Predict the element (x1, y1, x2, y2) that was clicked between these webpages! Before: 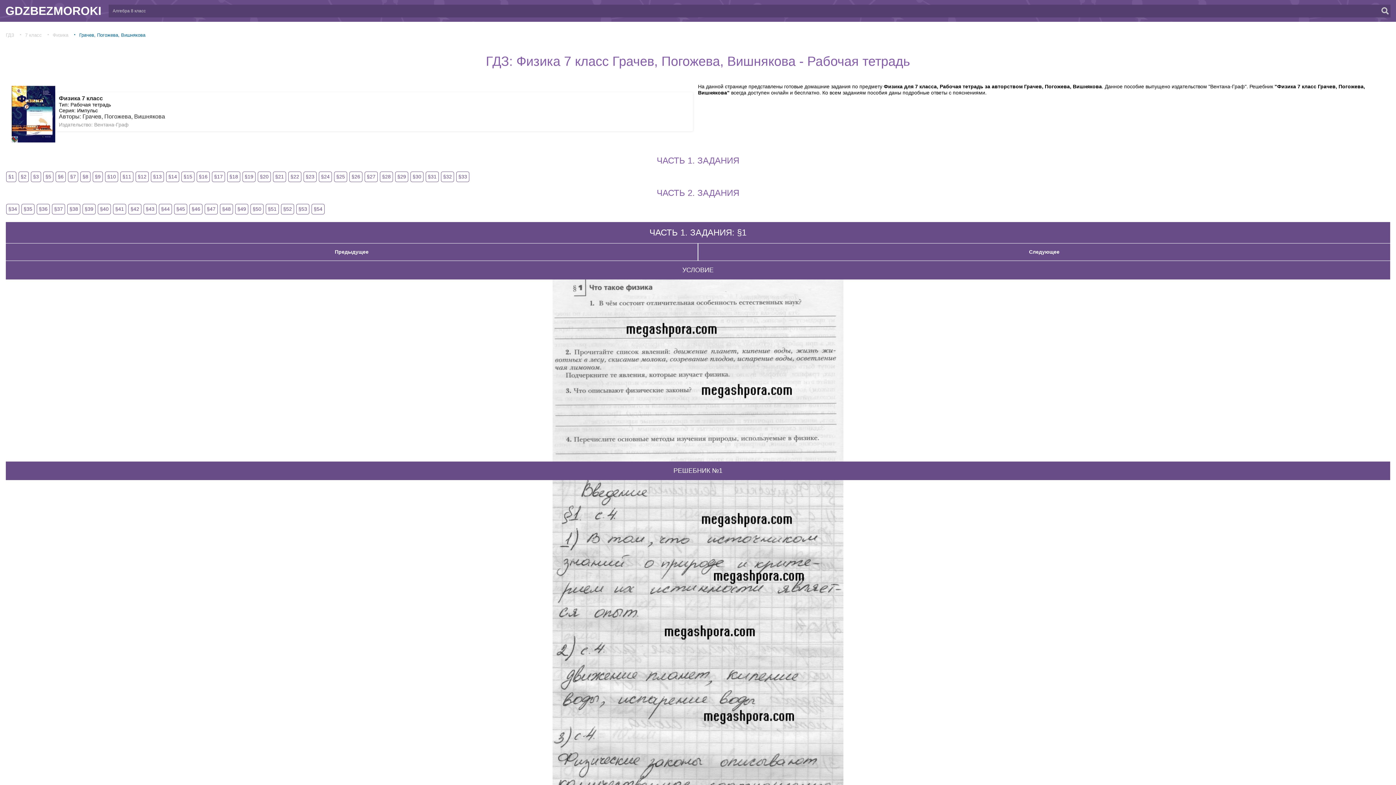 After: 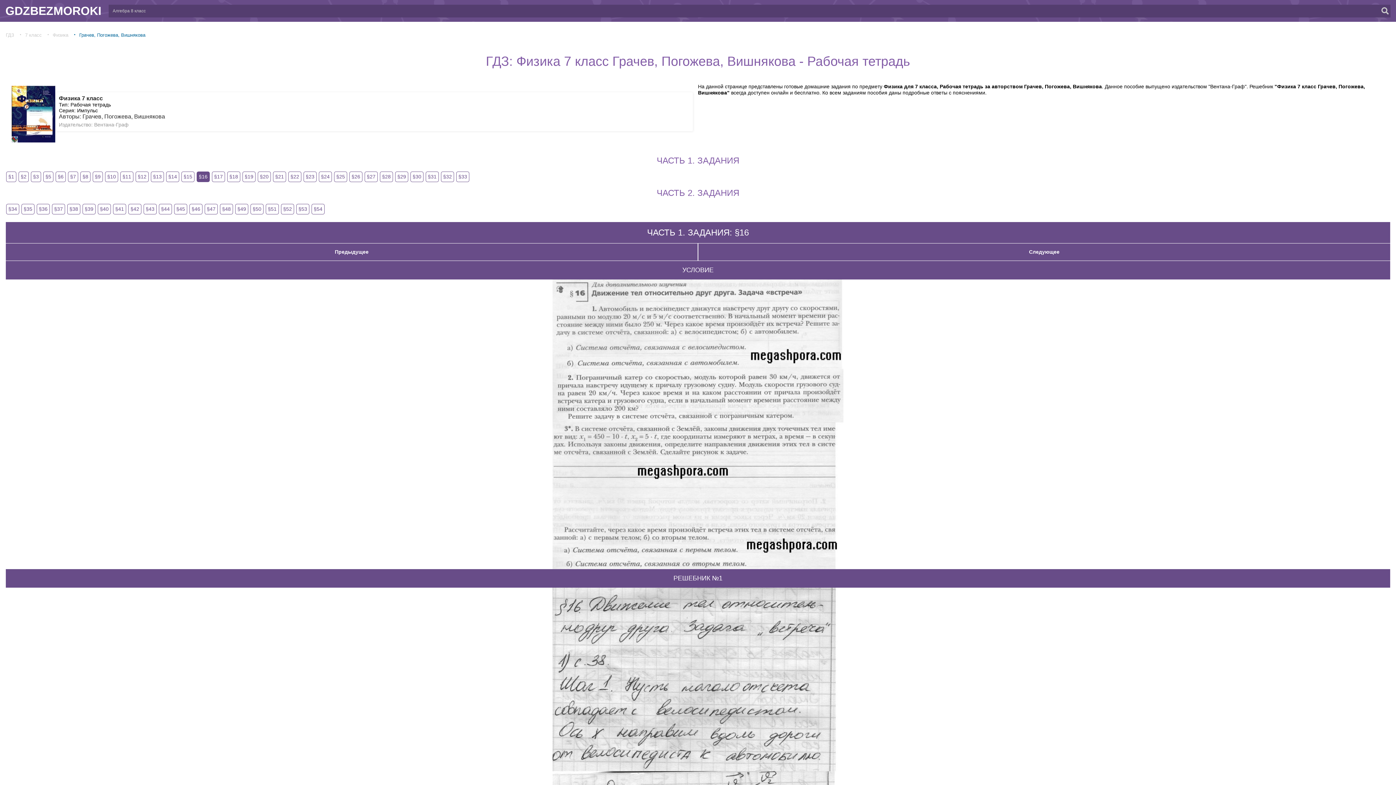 Action: bbox: (196, 171, 209, 182) label: §16